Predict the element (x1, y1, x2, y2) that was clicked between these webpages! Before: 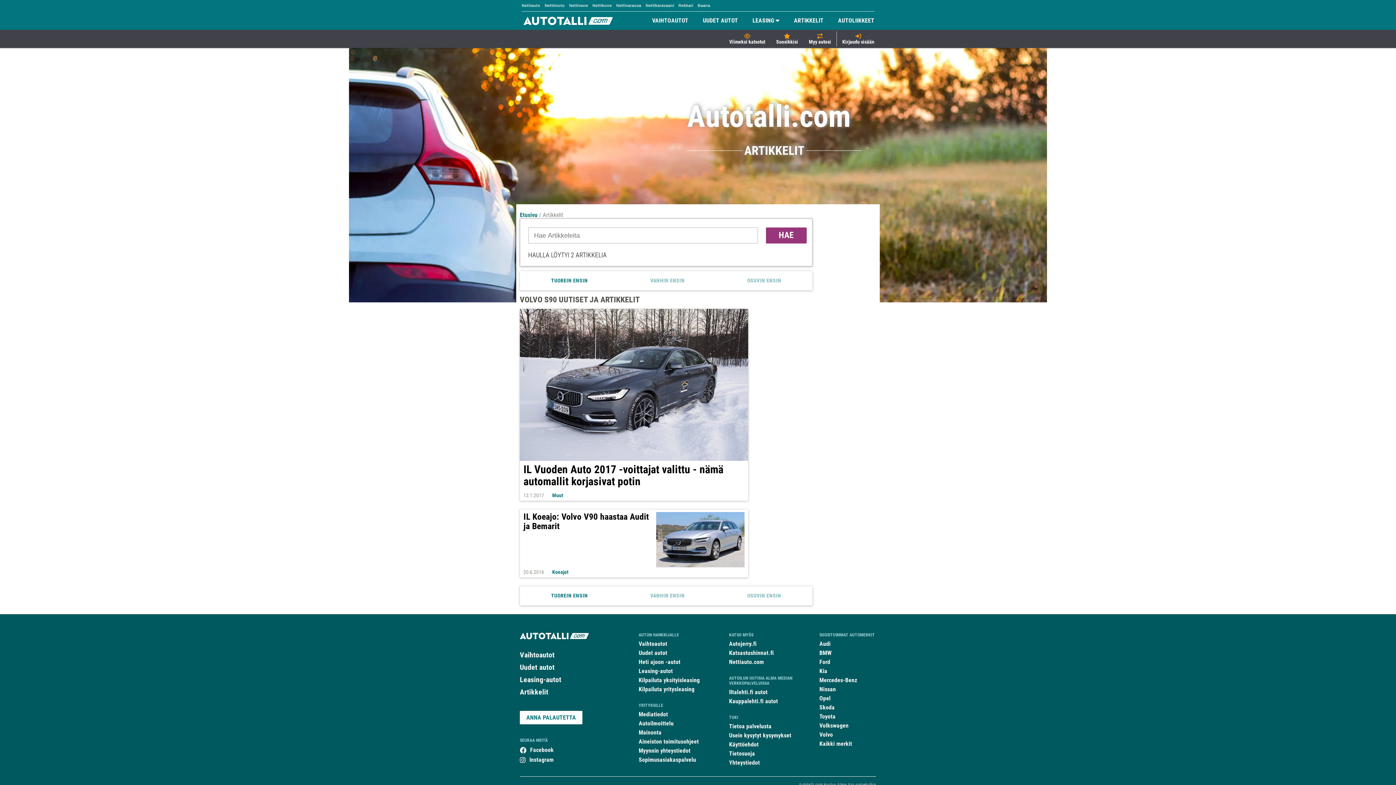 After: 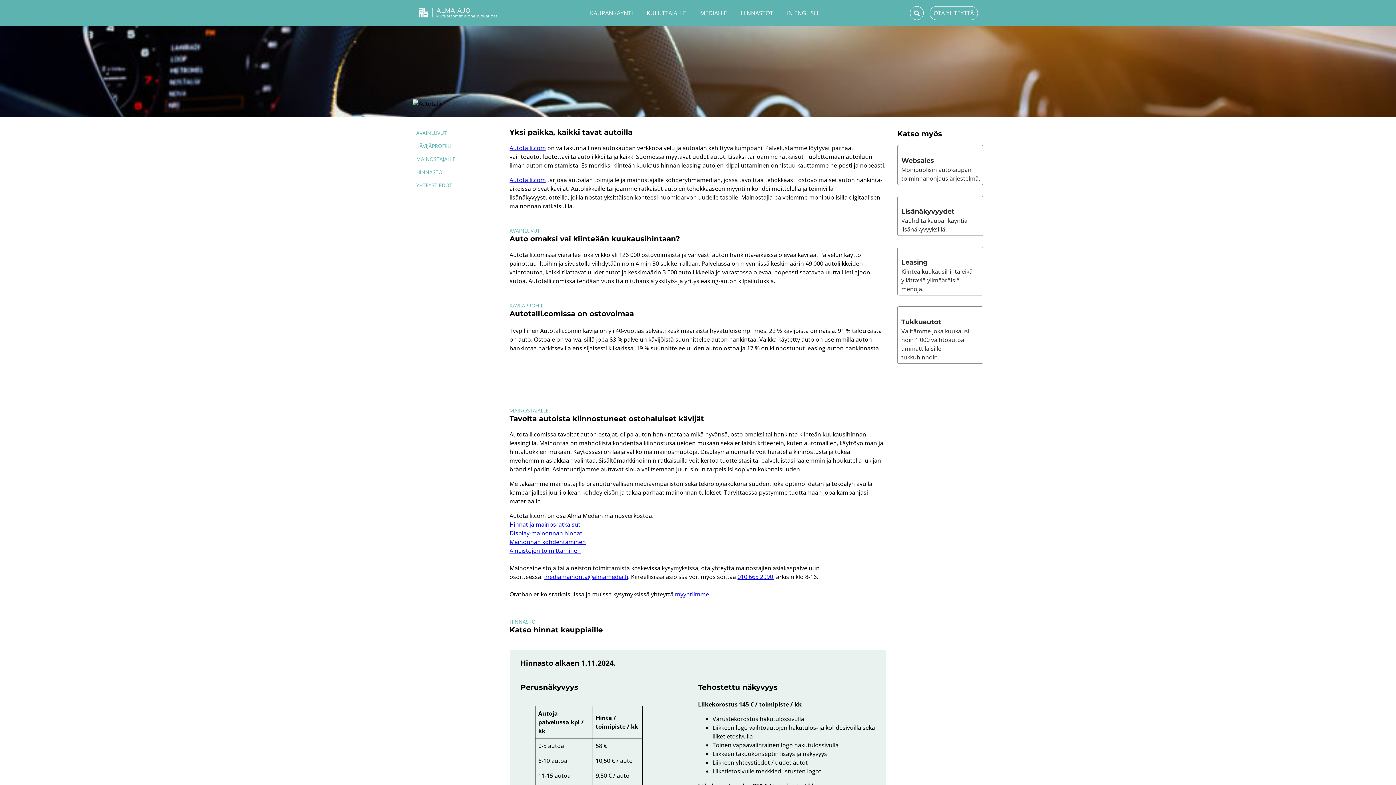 Action: bbox: (729, 759, 811, 766) label: Yhteystiedot